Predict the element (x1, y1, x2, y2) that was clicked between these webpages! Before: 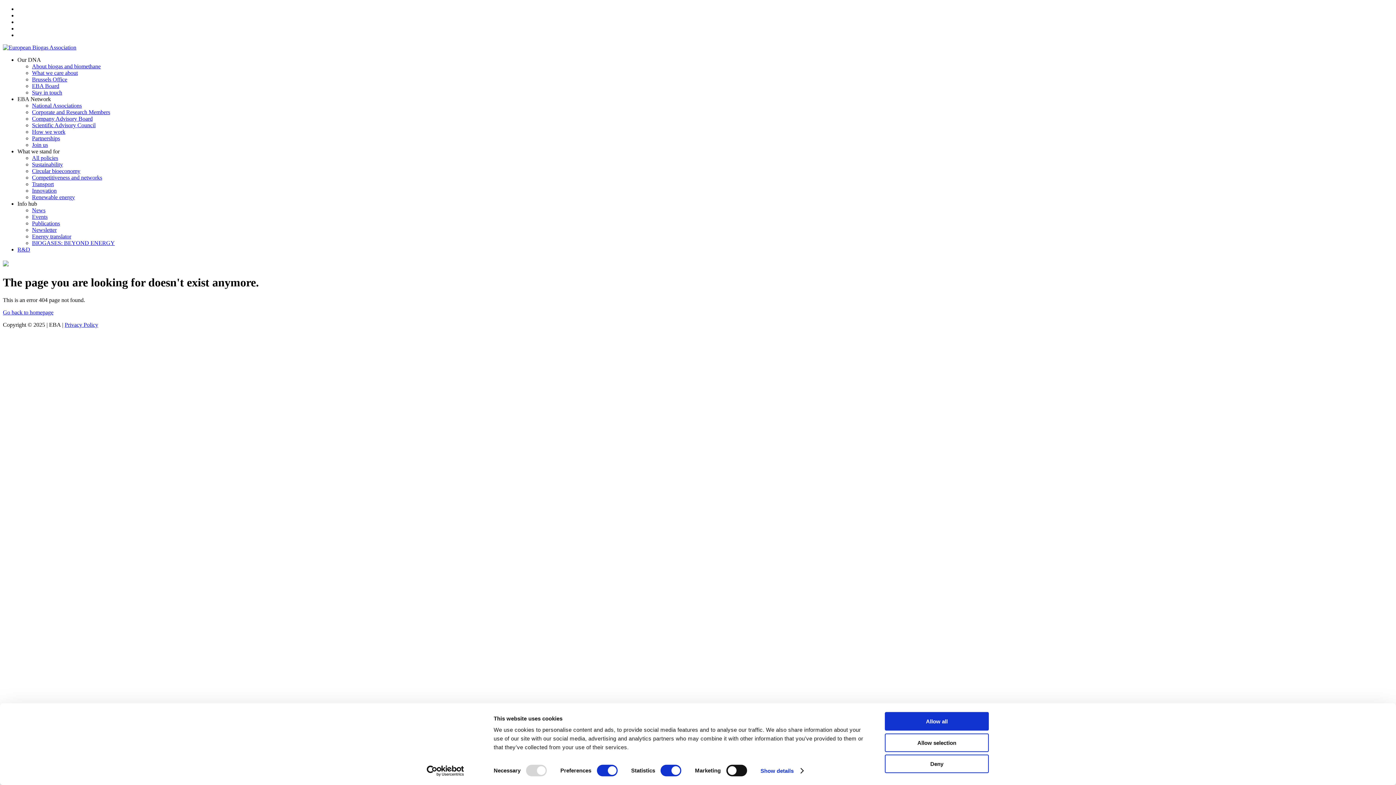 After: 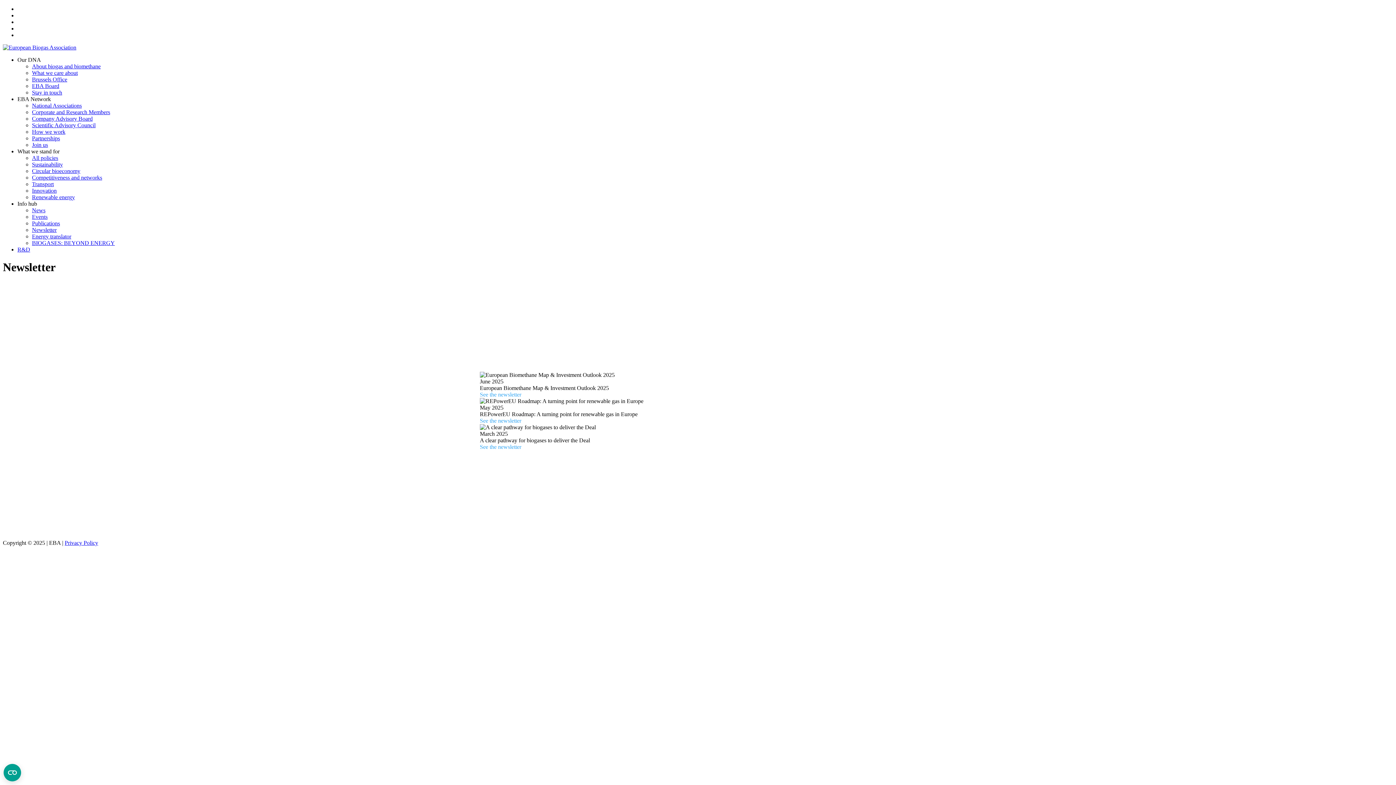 Action: label: Newsletter bbox: (32, 226, 56, 233)